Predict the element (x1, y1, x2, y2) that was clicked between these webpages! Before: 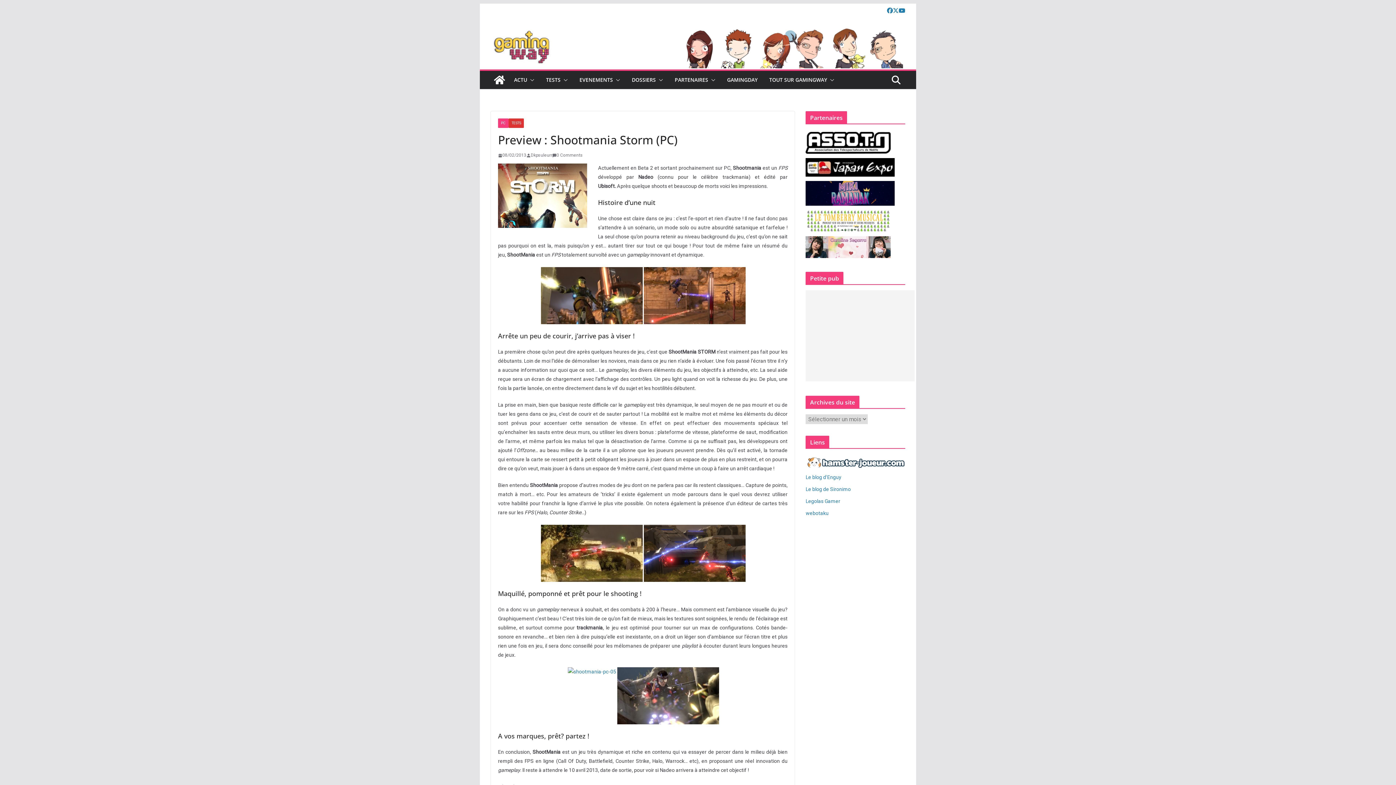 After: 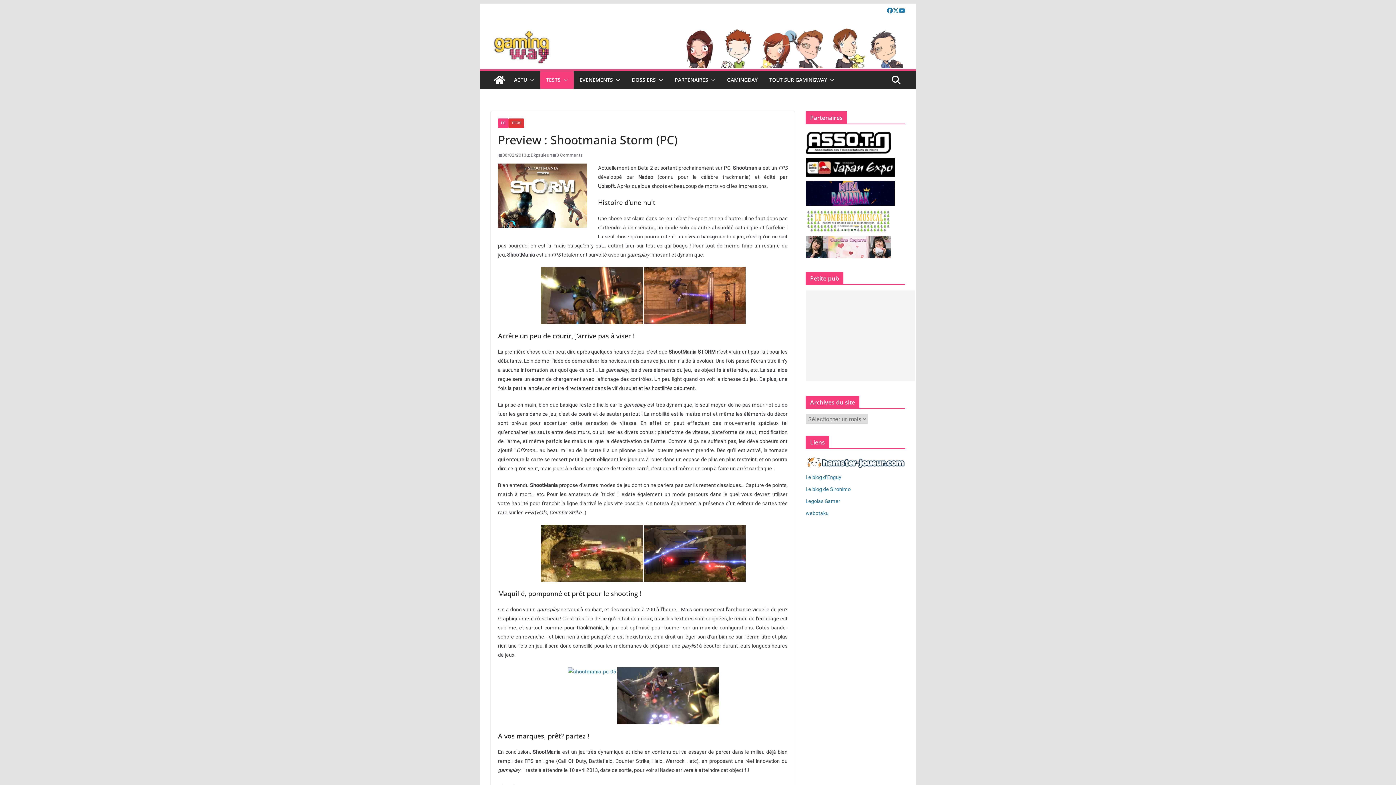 Action: bbox: (560, 74, 568, 85)